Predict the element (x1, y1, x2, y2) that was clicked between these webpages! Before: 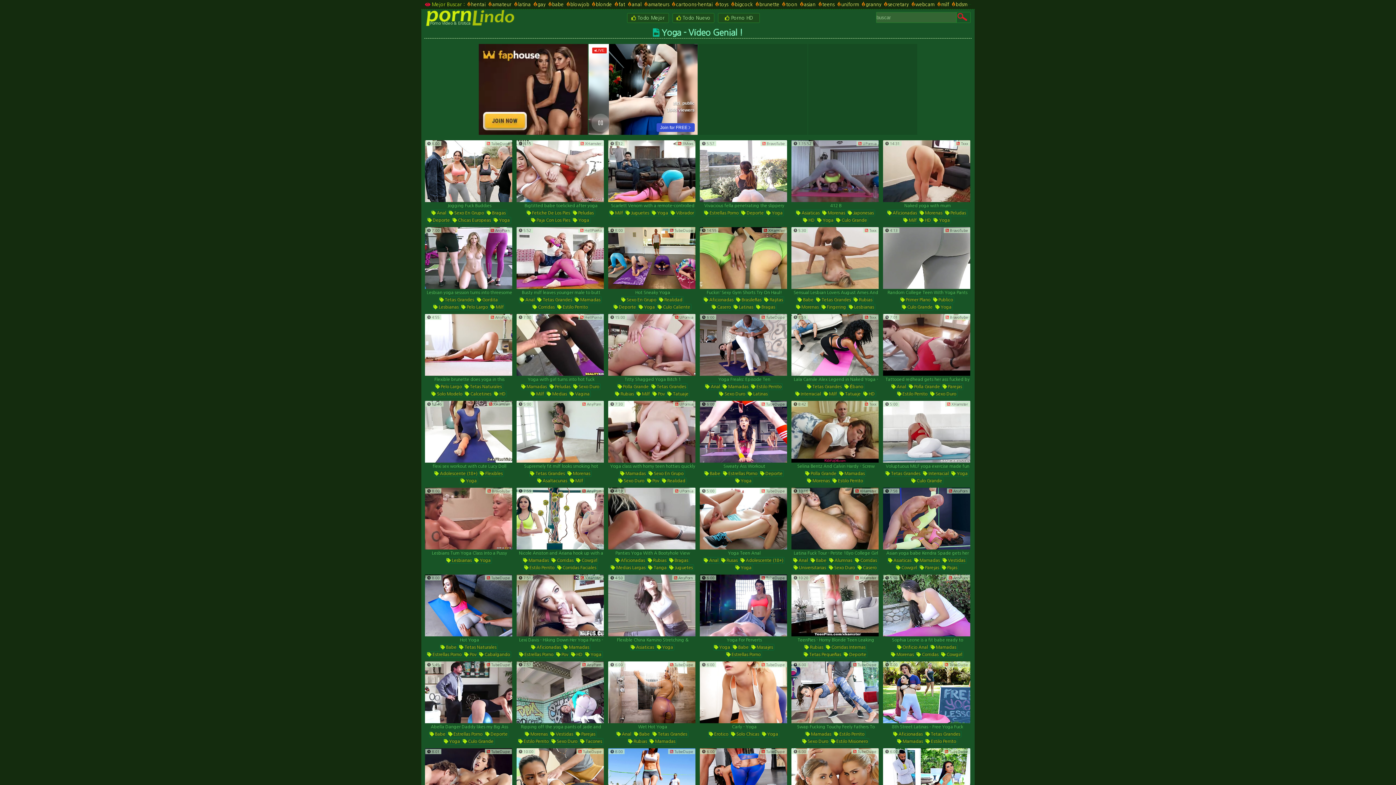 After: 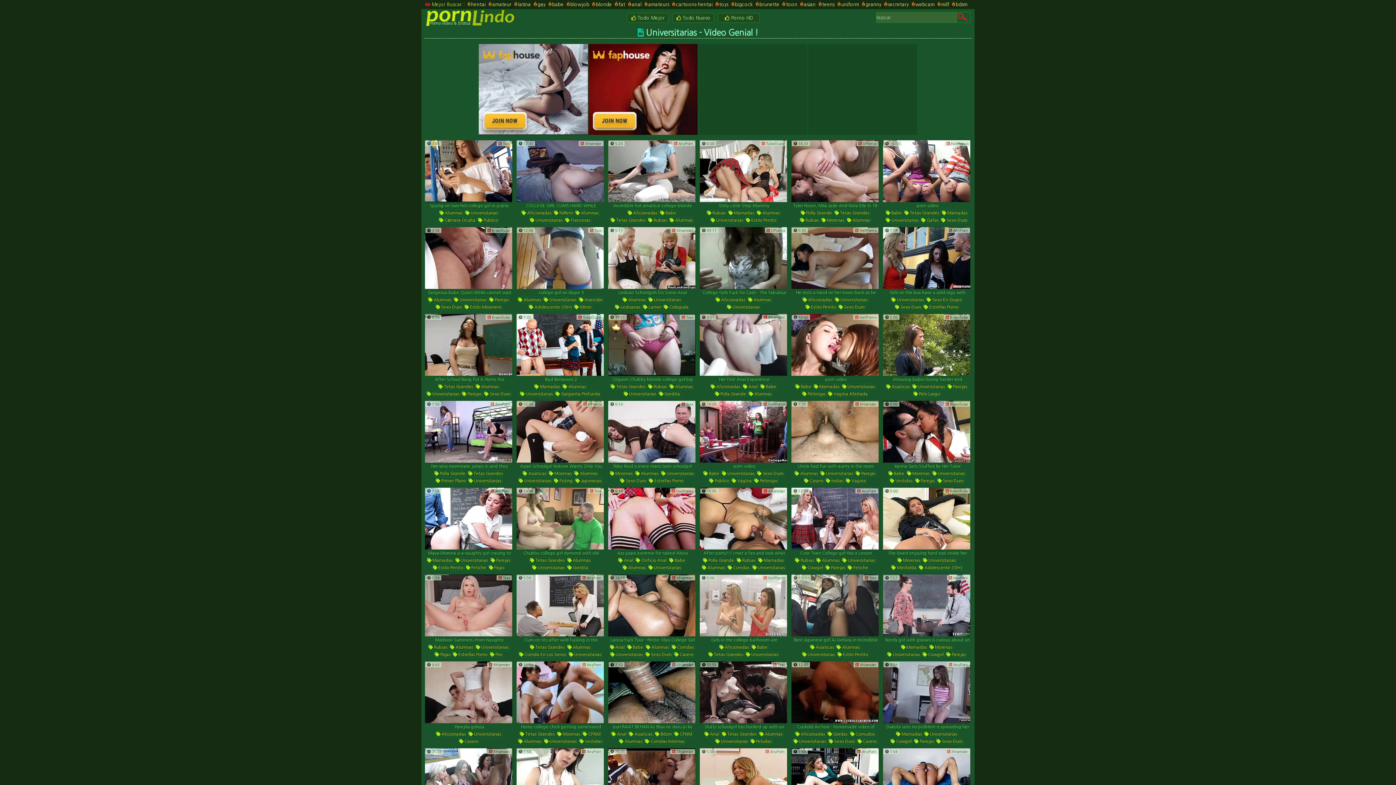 Action: label:  Universitarias bbox: (792, 564, 827, 571)